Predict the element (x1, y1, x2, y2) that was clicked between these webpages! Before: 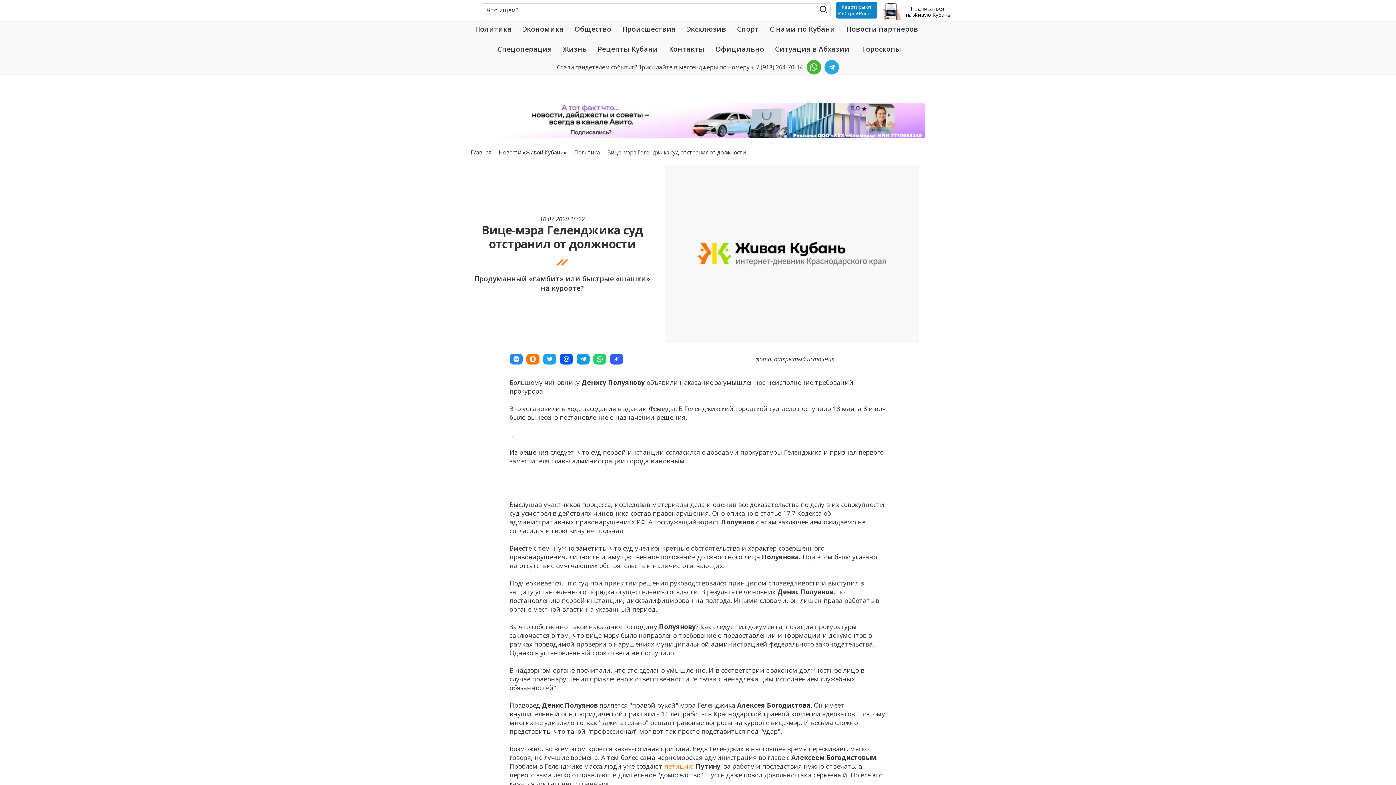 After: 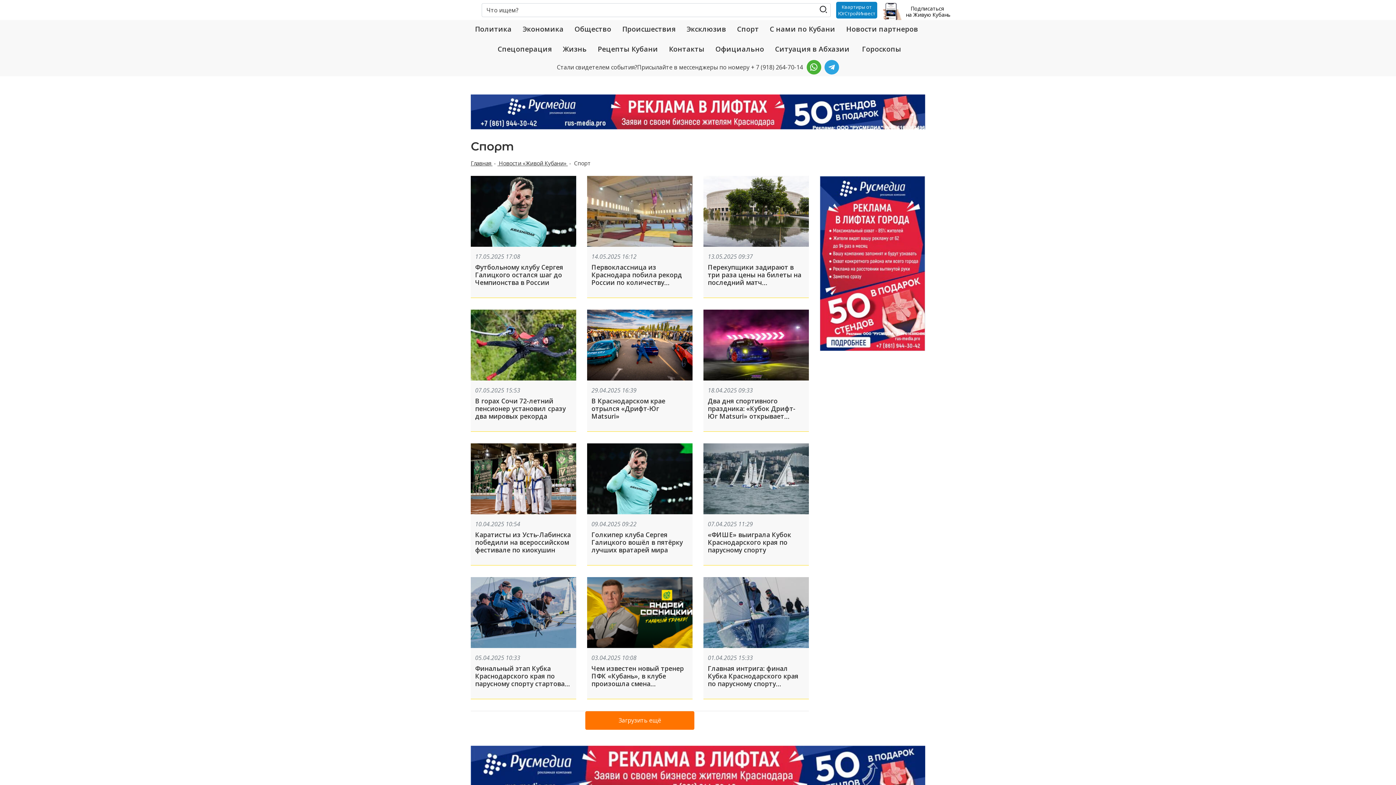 Action: label: Спорт bbox: (734, 20, 762, 38)